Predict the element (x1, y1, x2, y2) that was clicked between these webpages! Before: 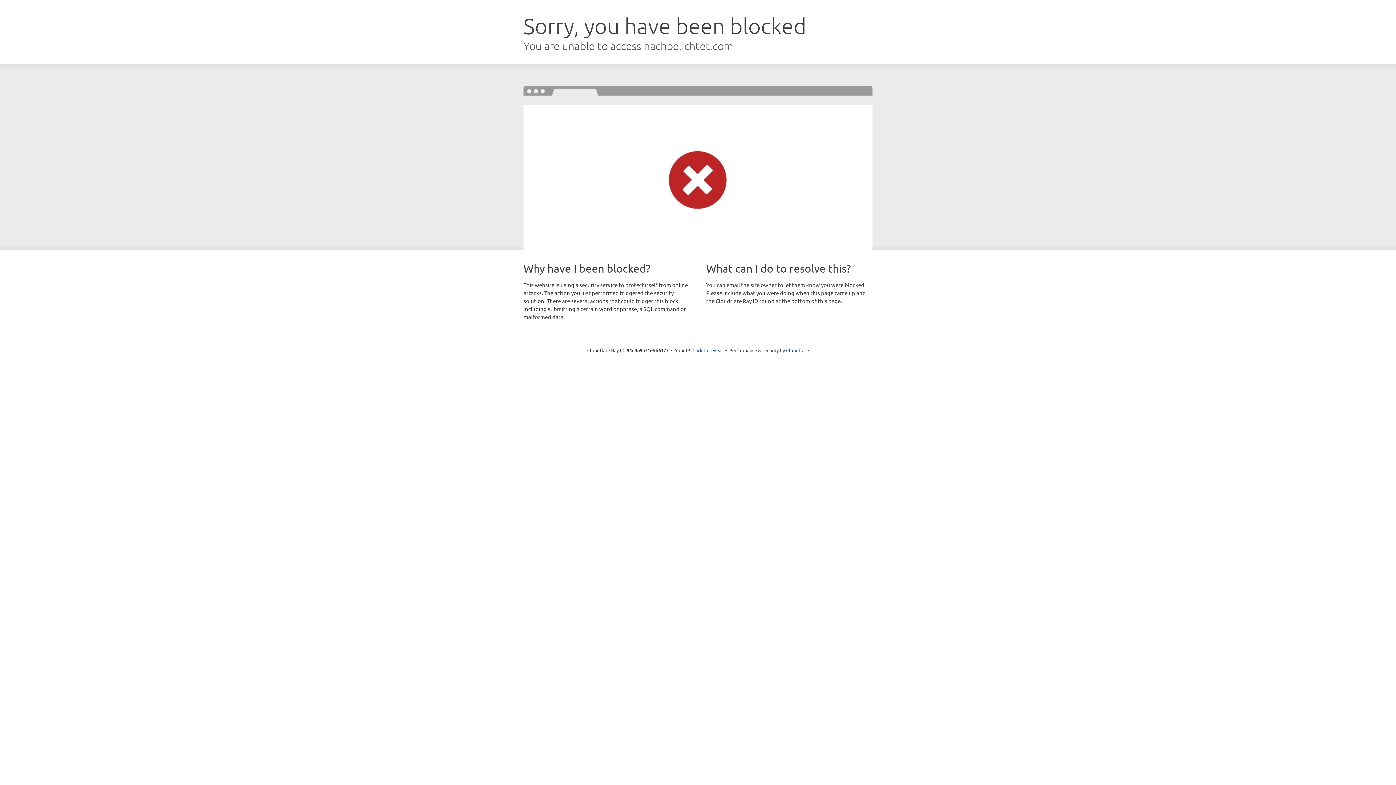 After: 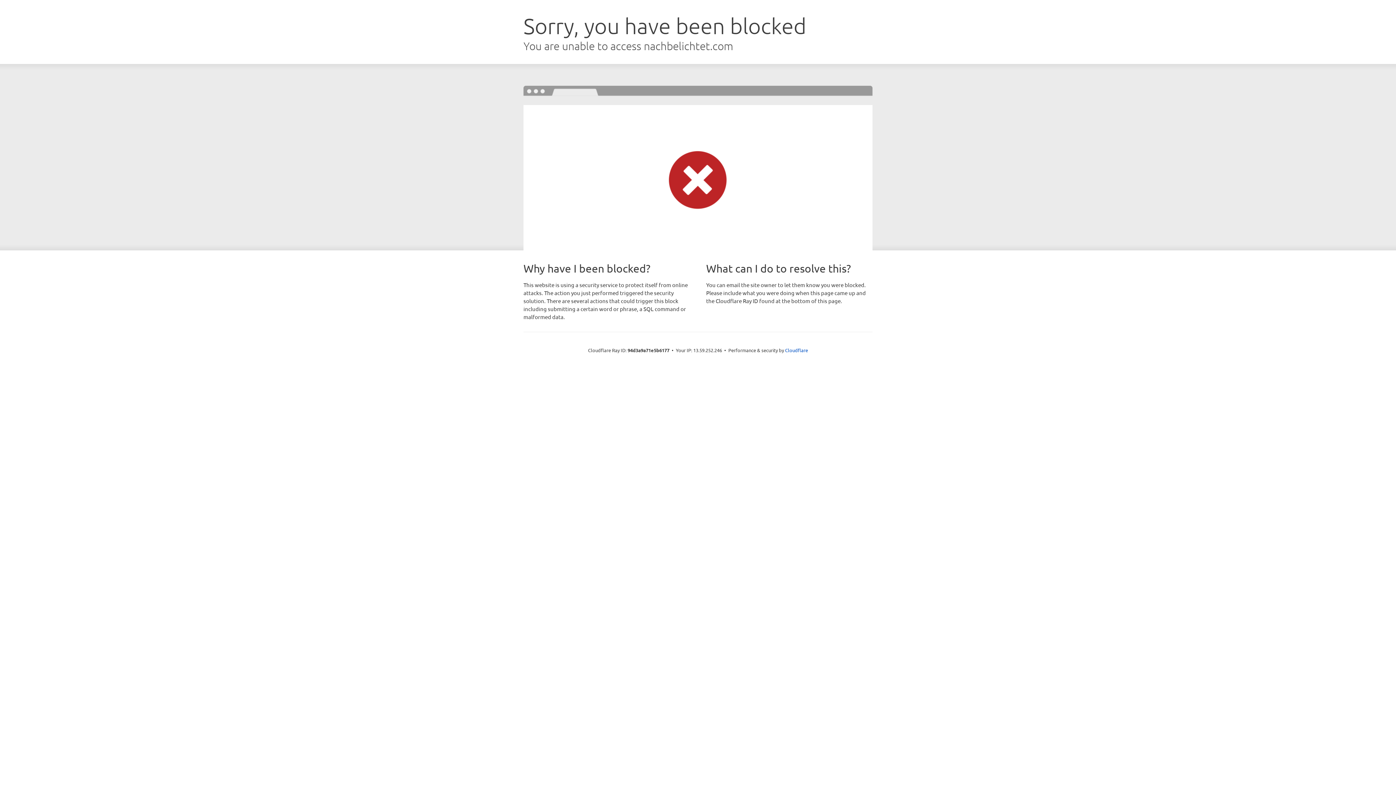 Action: label: Click to reveal bbox: (692, 346, 723, 353)